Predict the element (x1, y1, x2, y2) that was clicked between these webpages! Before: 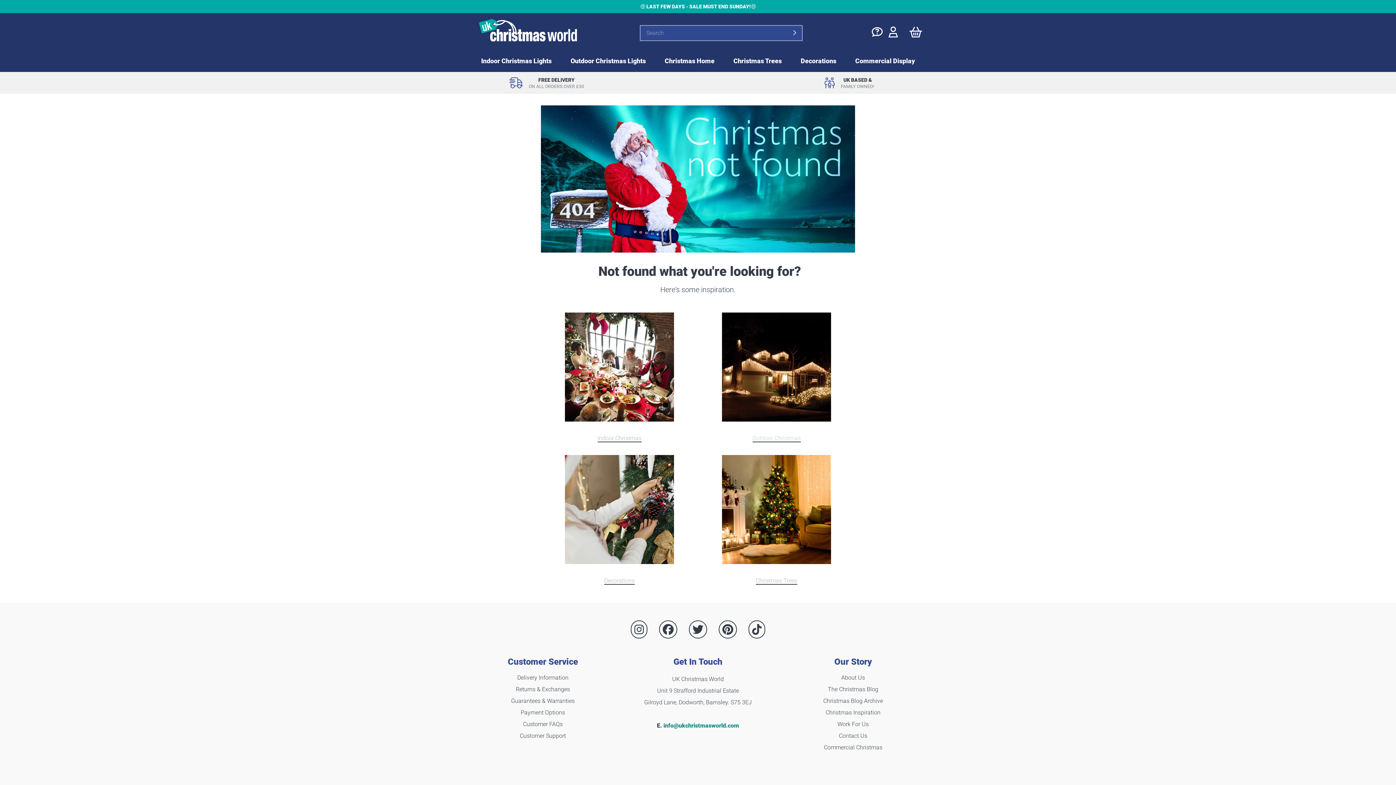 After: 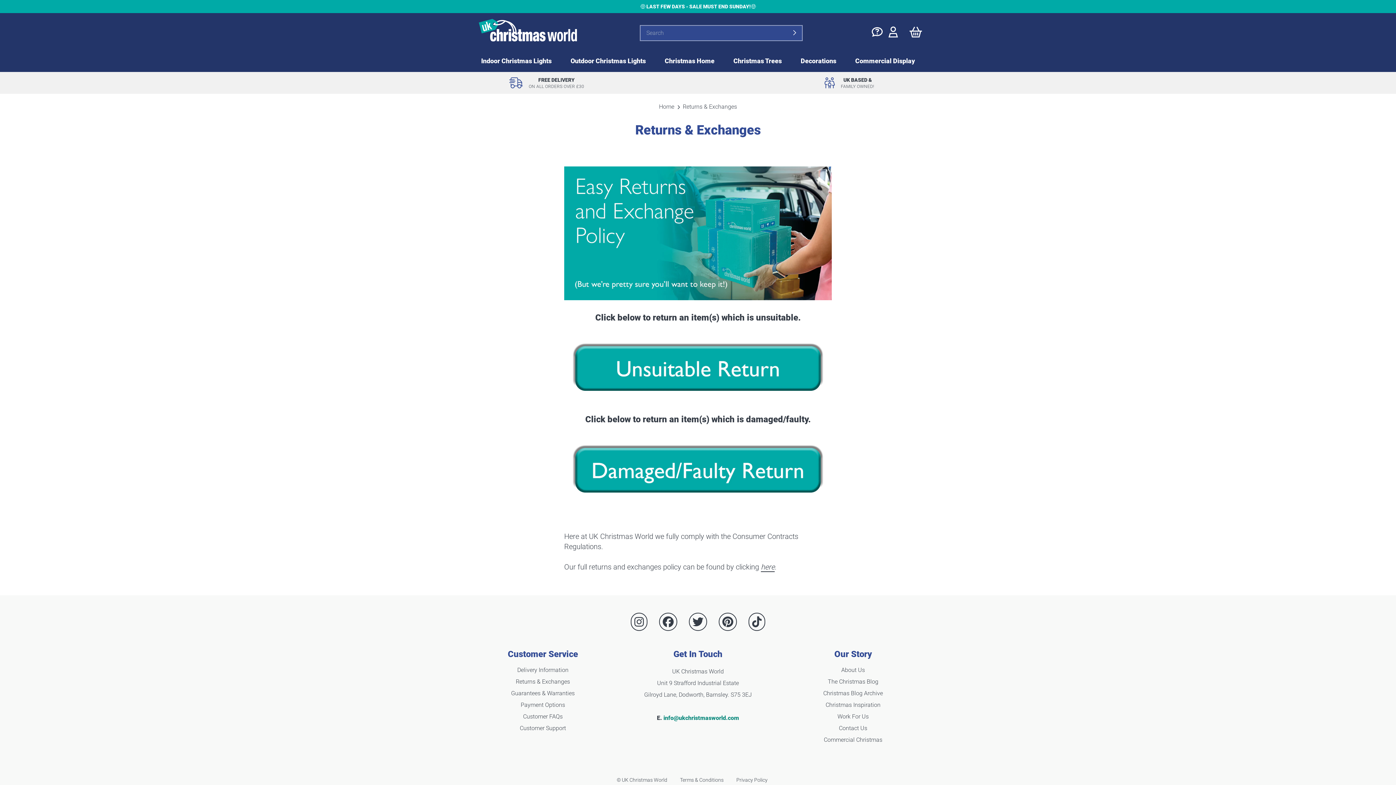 Action: label: Returns & Exchanges bbox: (515, 685, 570, 694)